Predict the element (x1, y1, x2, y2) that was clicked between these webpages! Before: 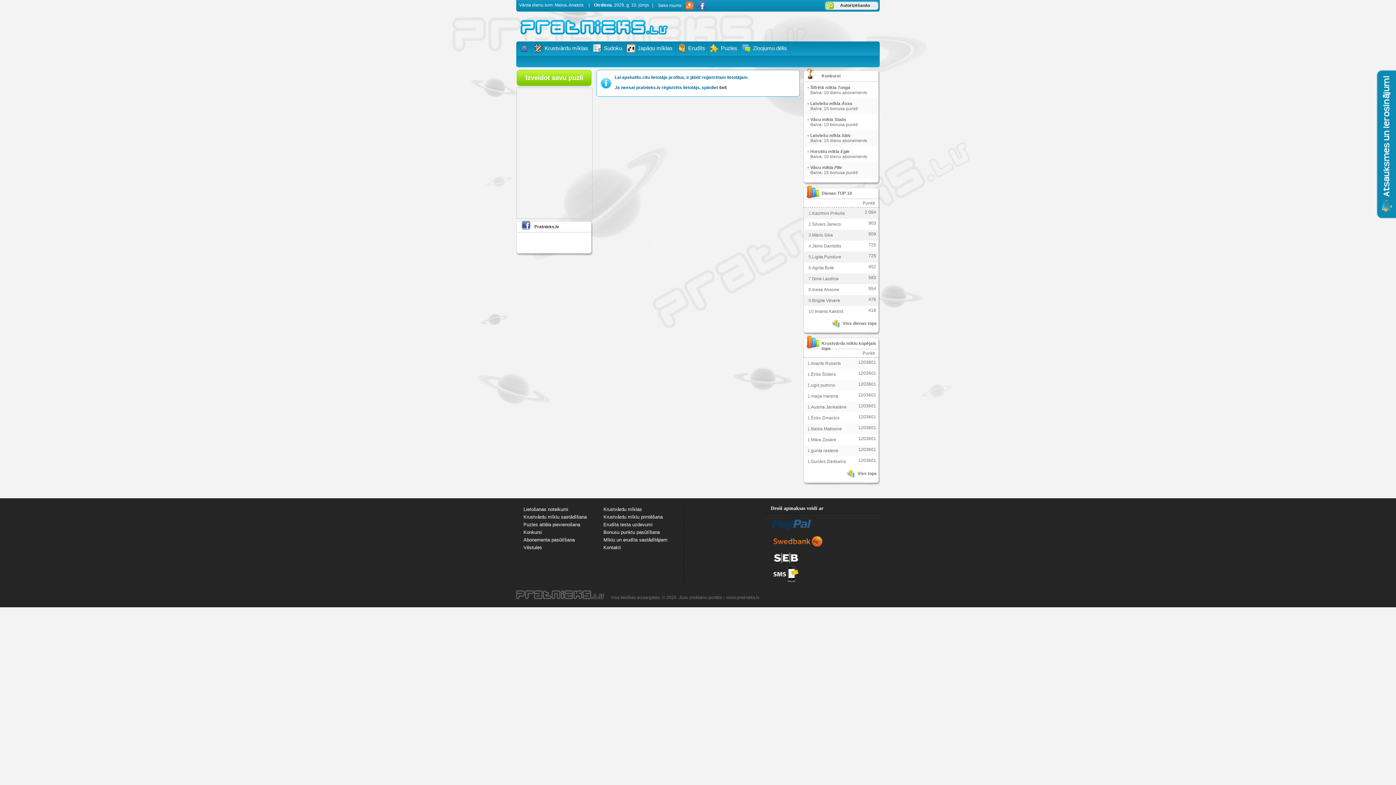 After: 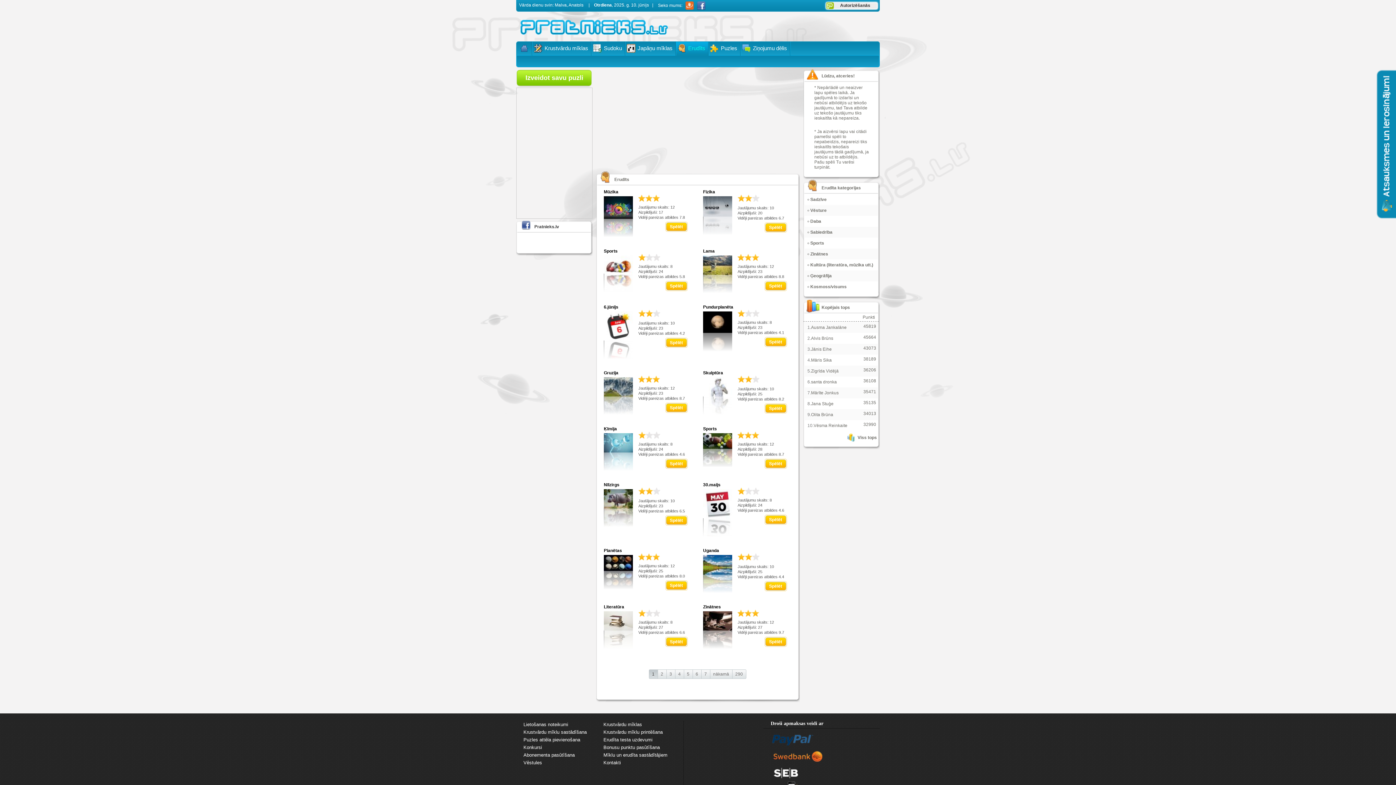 Action: bbox: (676, 41, 708, 55) label: Erudīts